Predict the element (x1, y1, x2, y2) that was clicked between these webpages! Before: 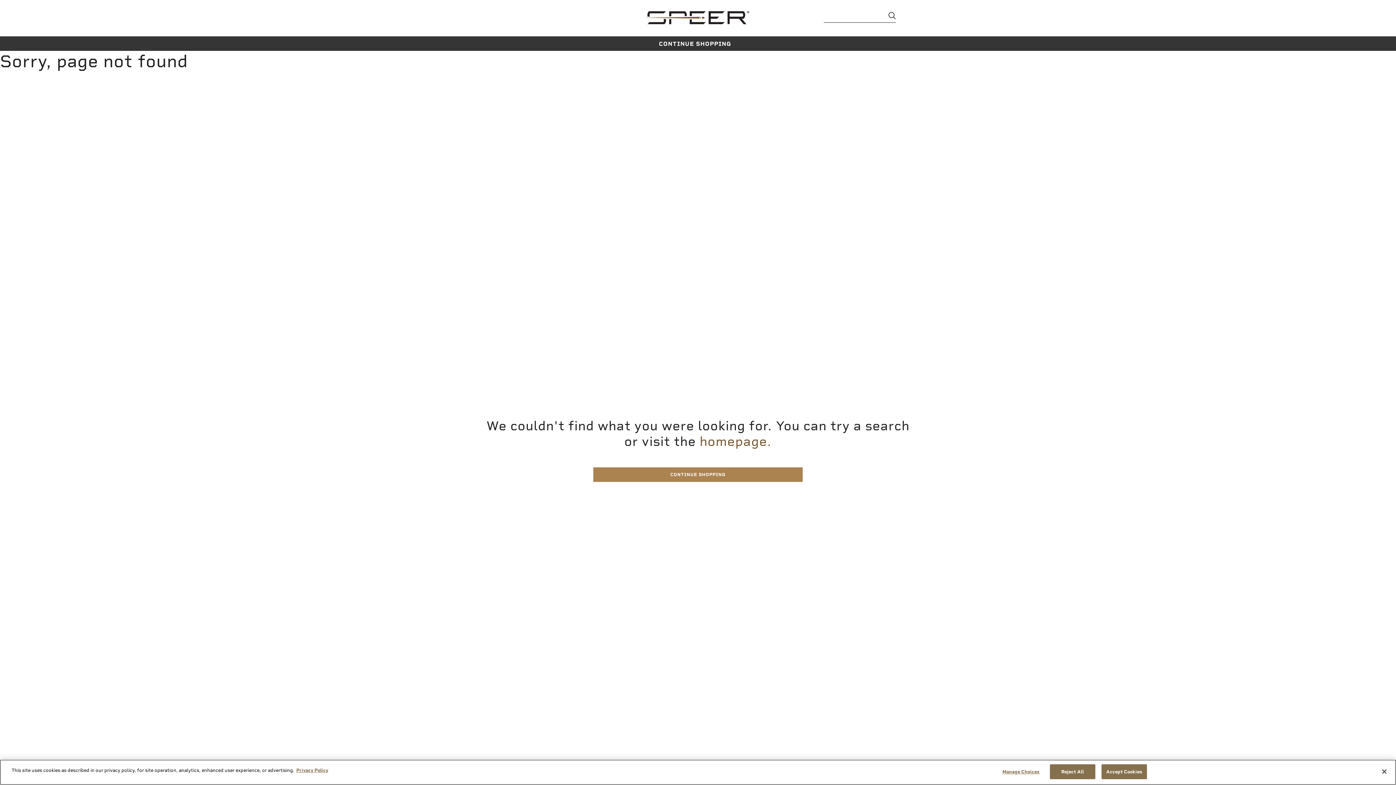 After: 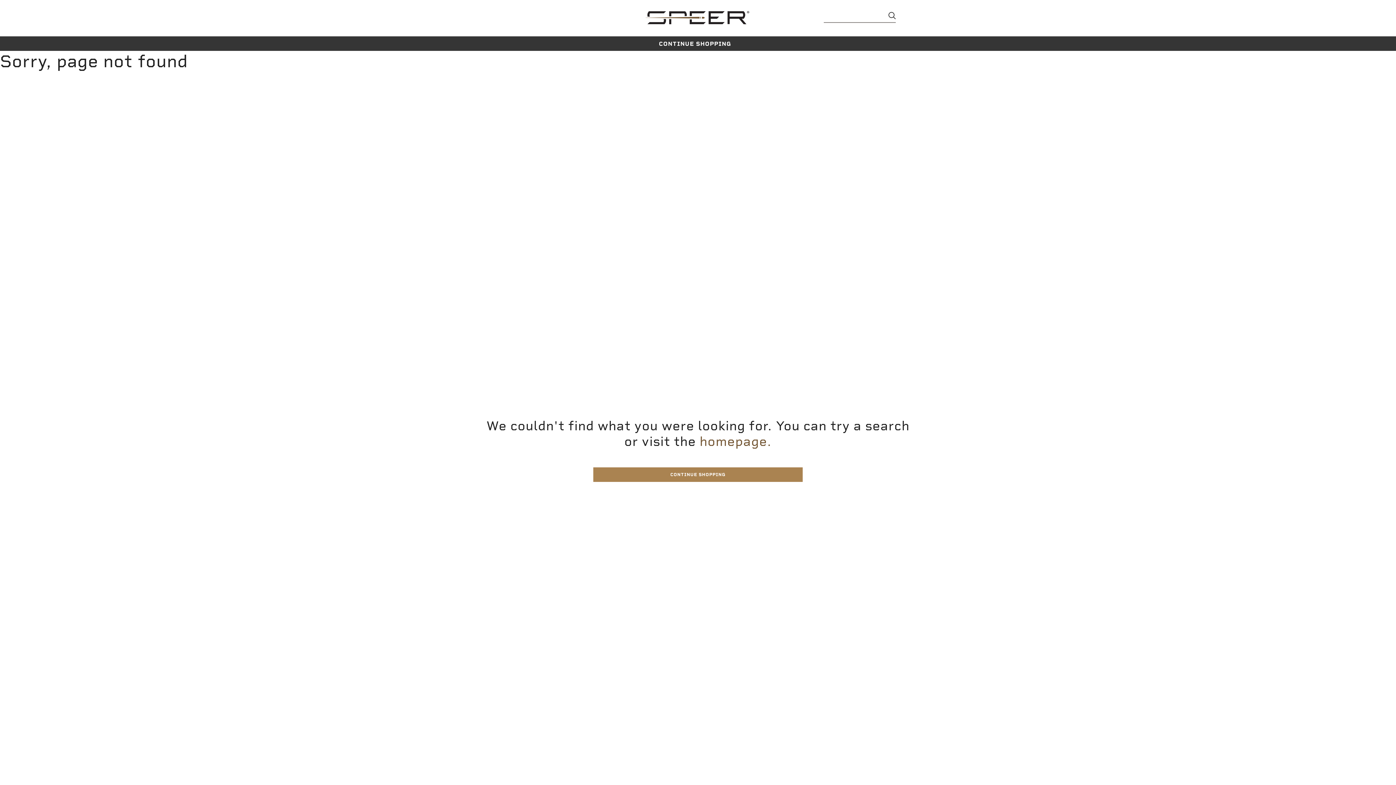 Action: label: Reject All bbox: (1050, 764, 1095, 779)